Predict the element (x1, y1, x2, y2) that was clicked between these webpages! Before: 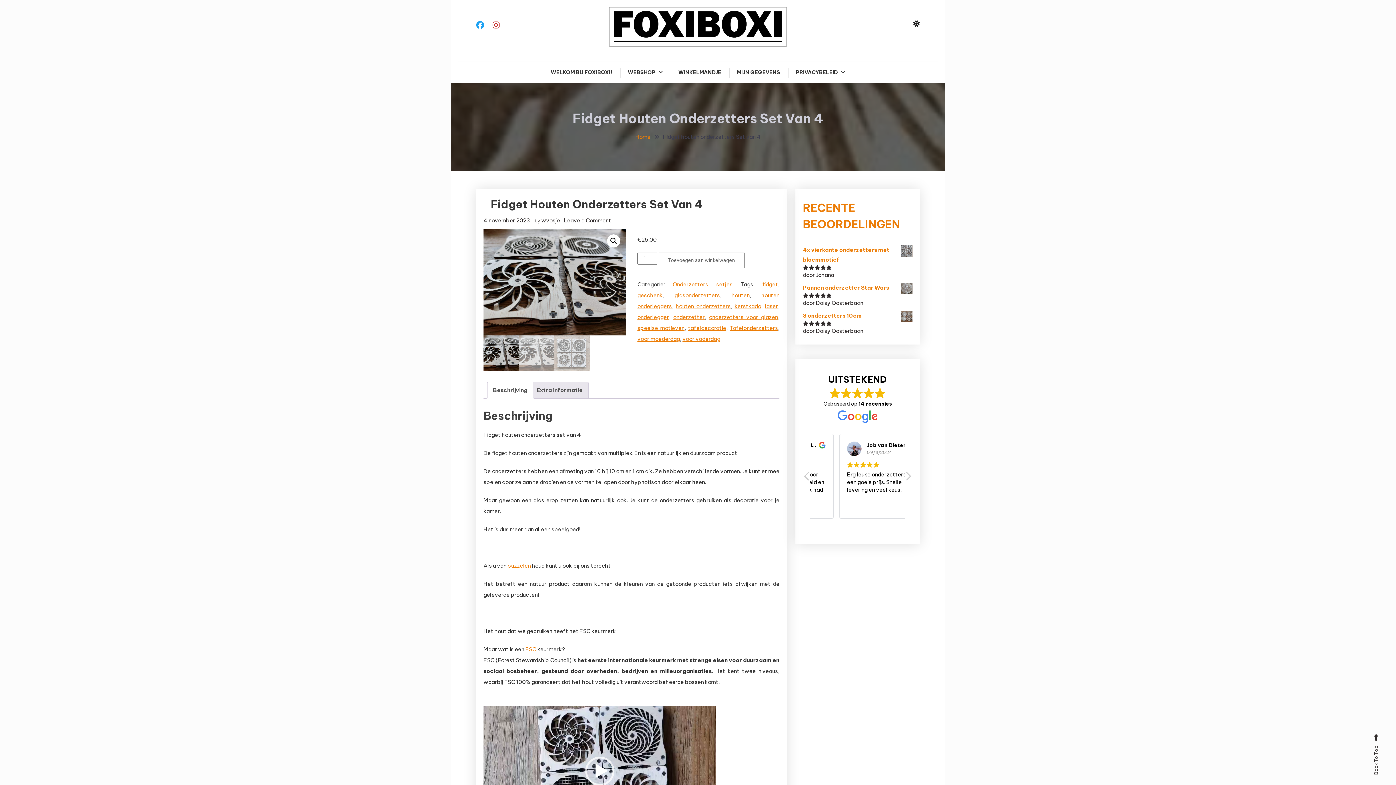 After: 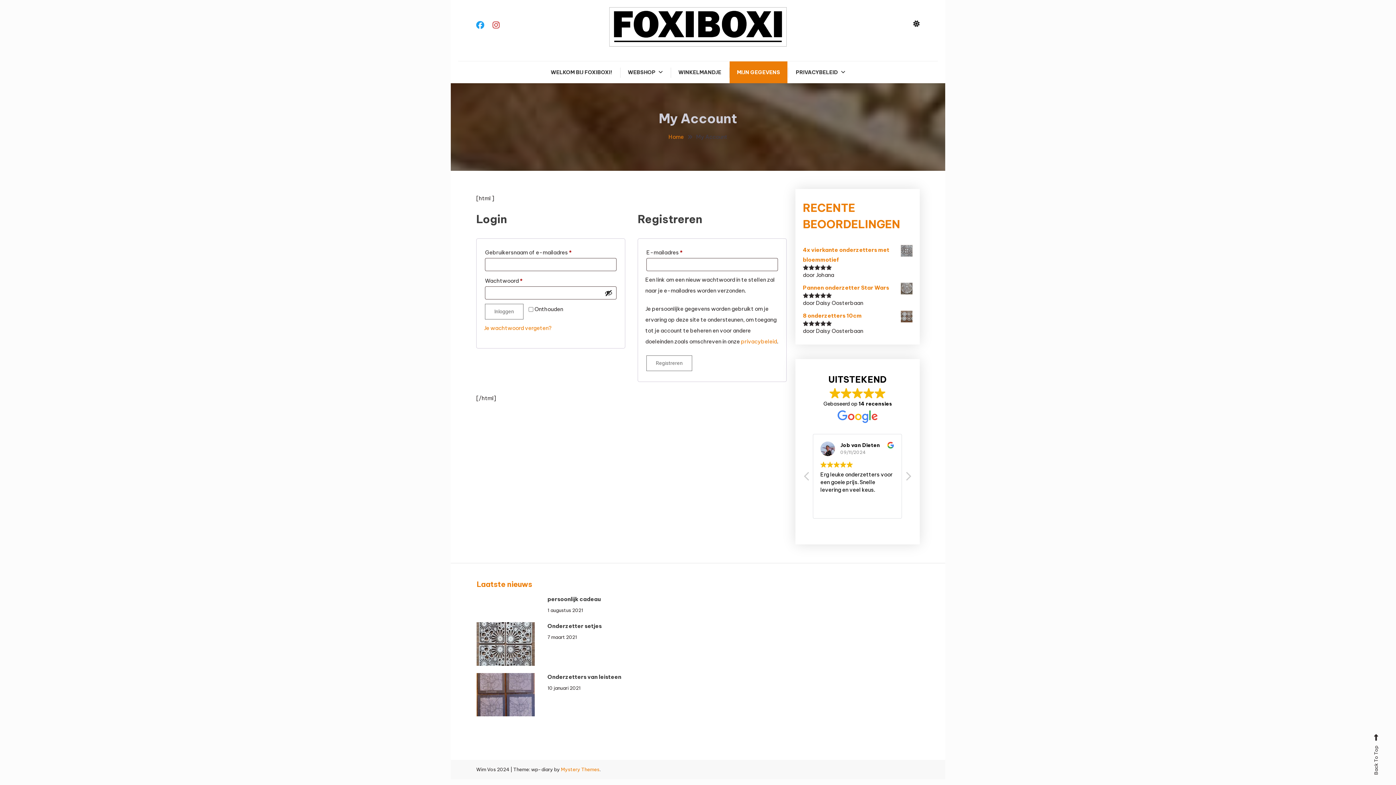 Action: bbox: (729, 61, 787, 83) label: MIJN GEGEVENS